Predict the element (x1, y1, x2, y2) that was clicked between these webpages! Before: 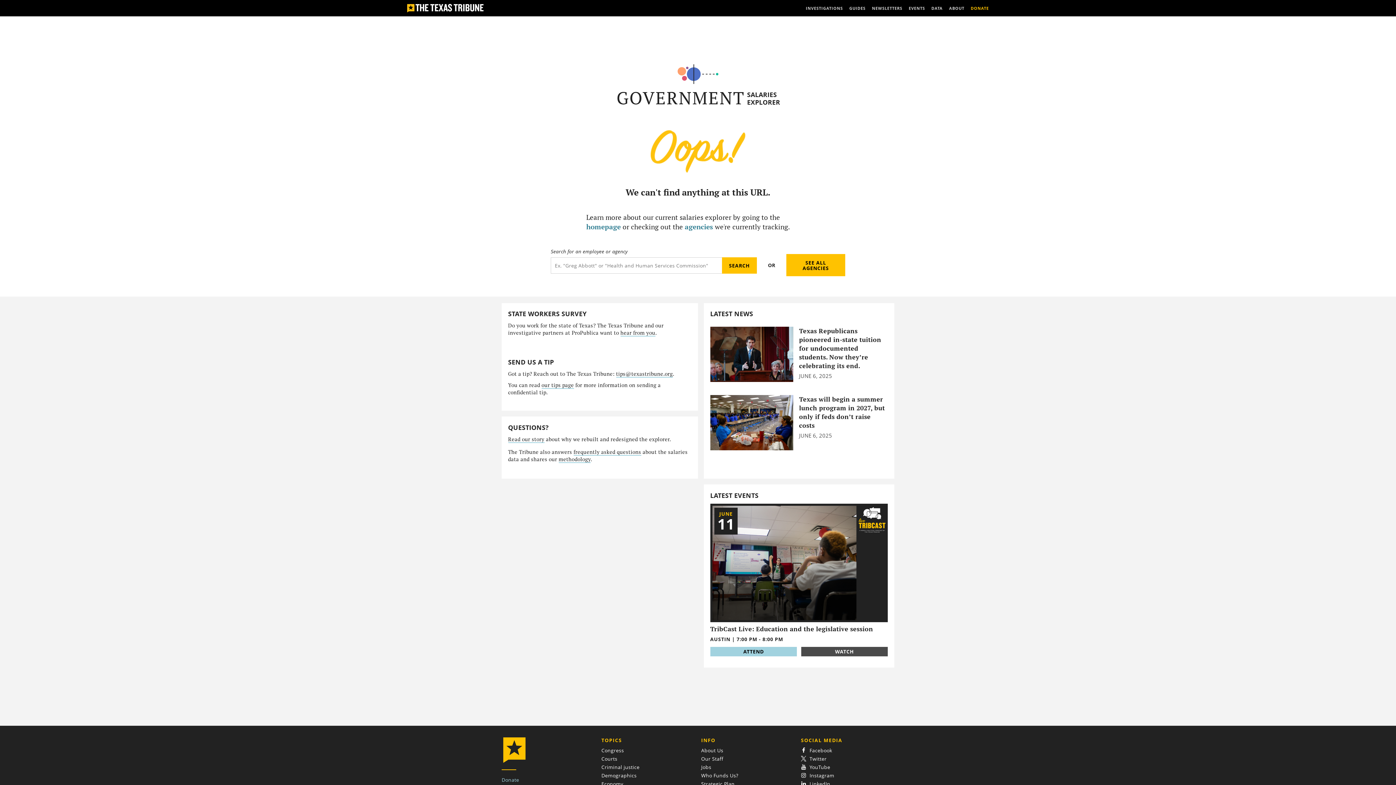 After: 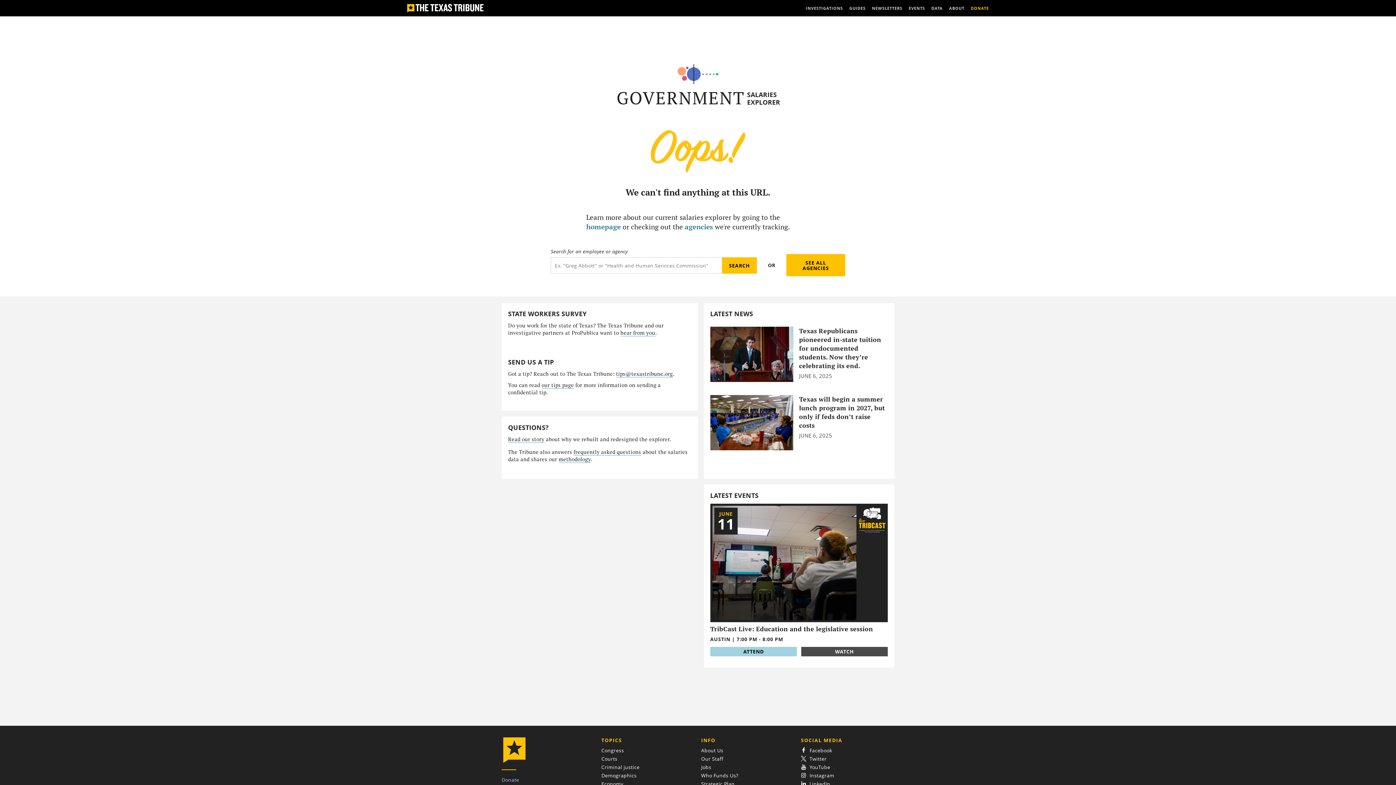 Action: bbox: (616, 370, 672, 377) label: tips@texastribune.org